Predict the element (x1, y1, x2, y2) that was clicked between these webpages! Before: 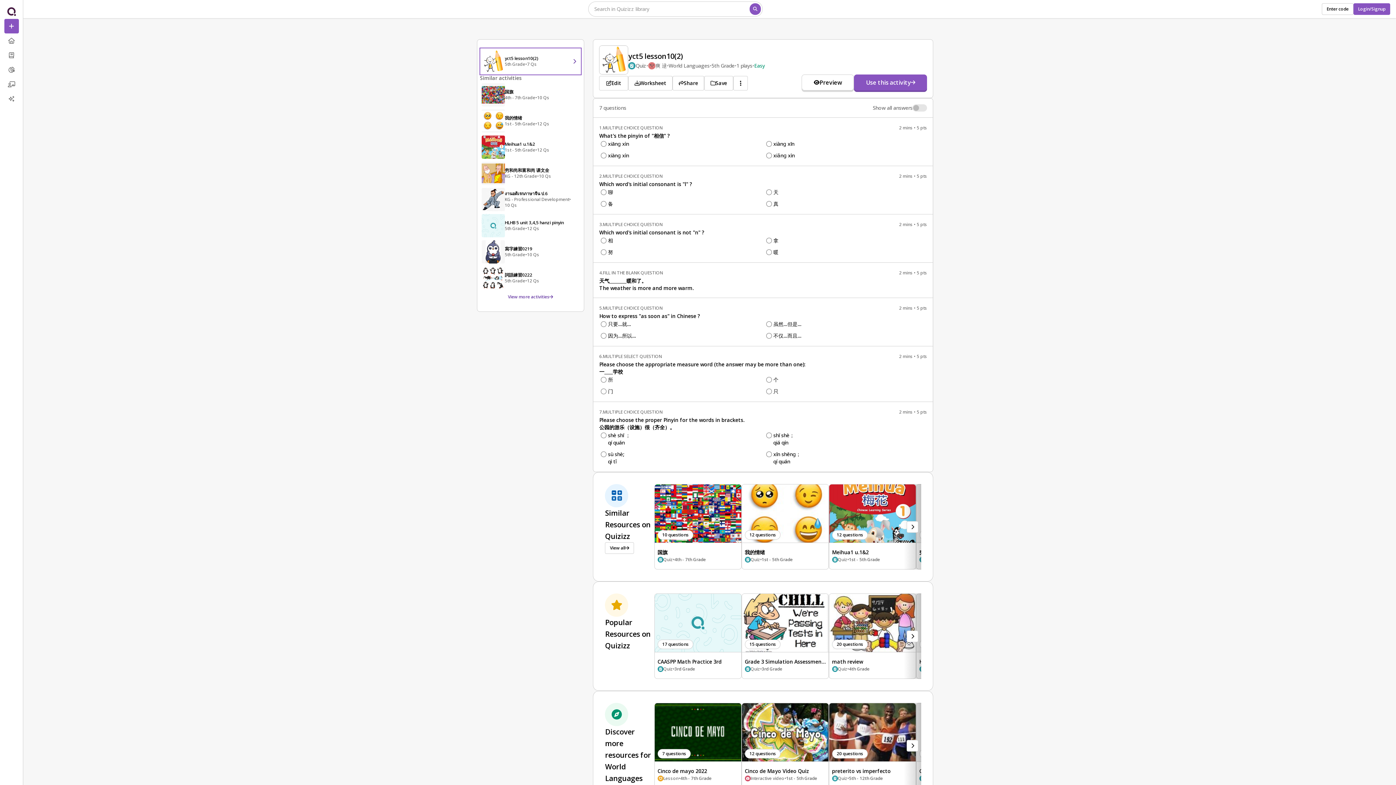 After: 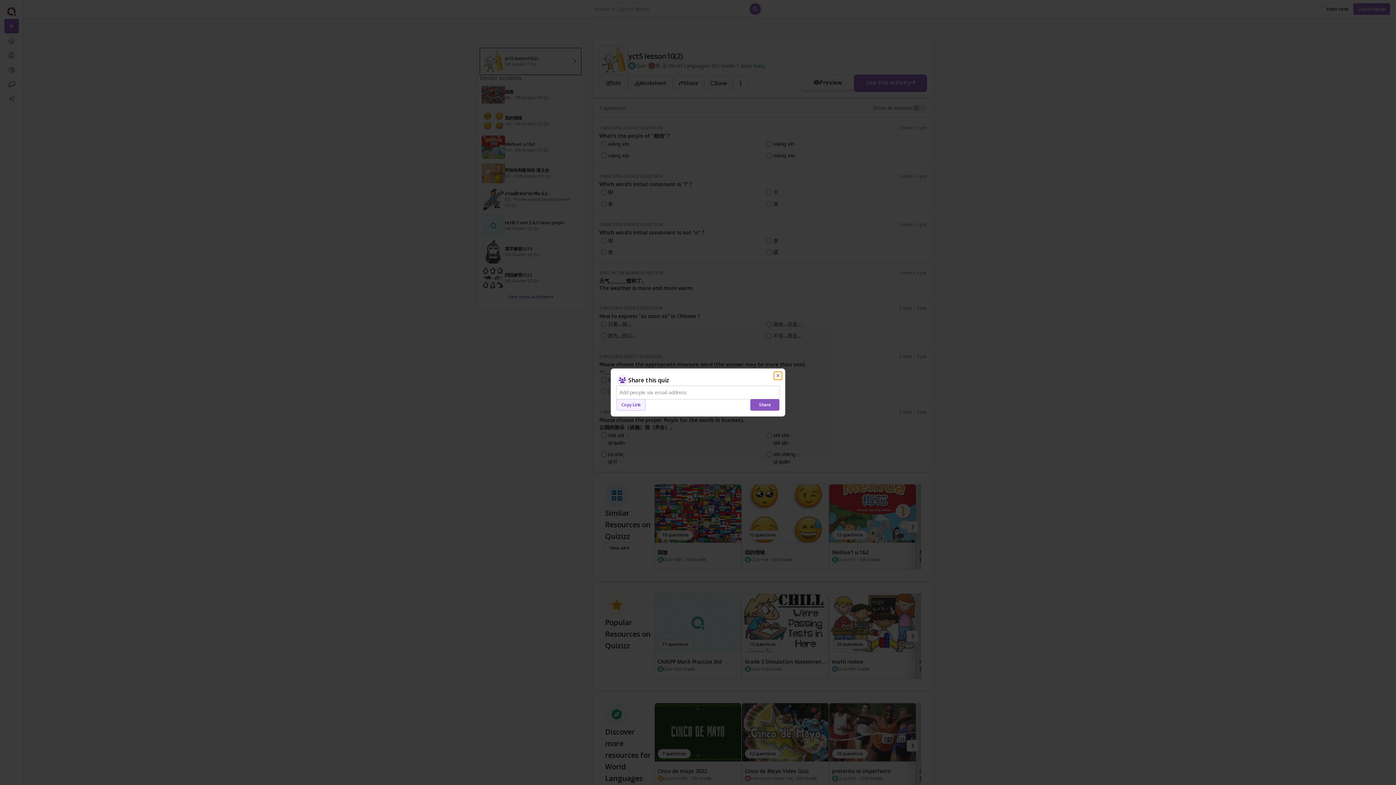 Action: bbox: (672, 76, 704, 90) label: Share